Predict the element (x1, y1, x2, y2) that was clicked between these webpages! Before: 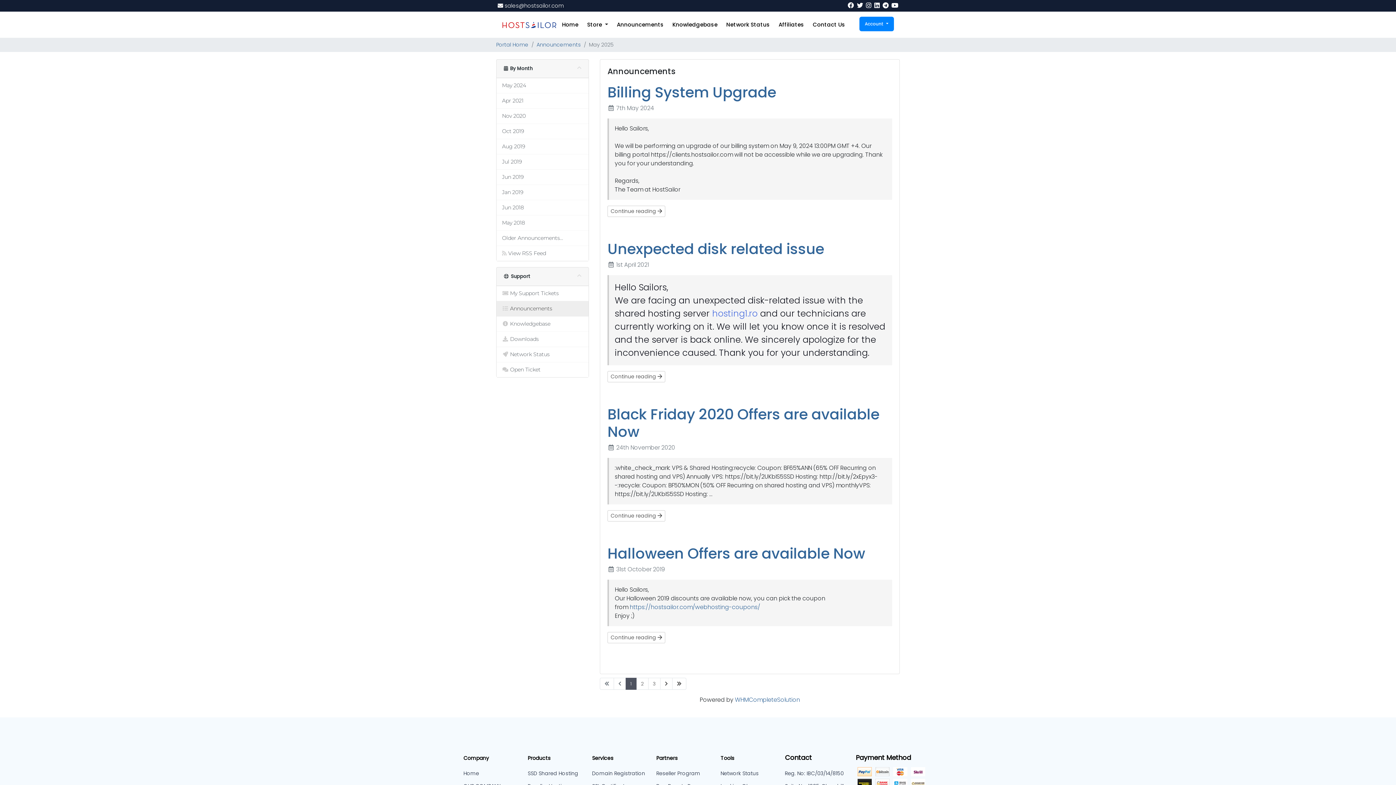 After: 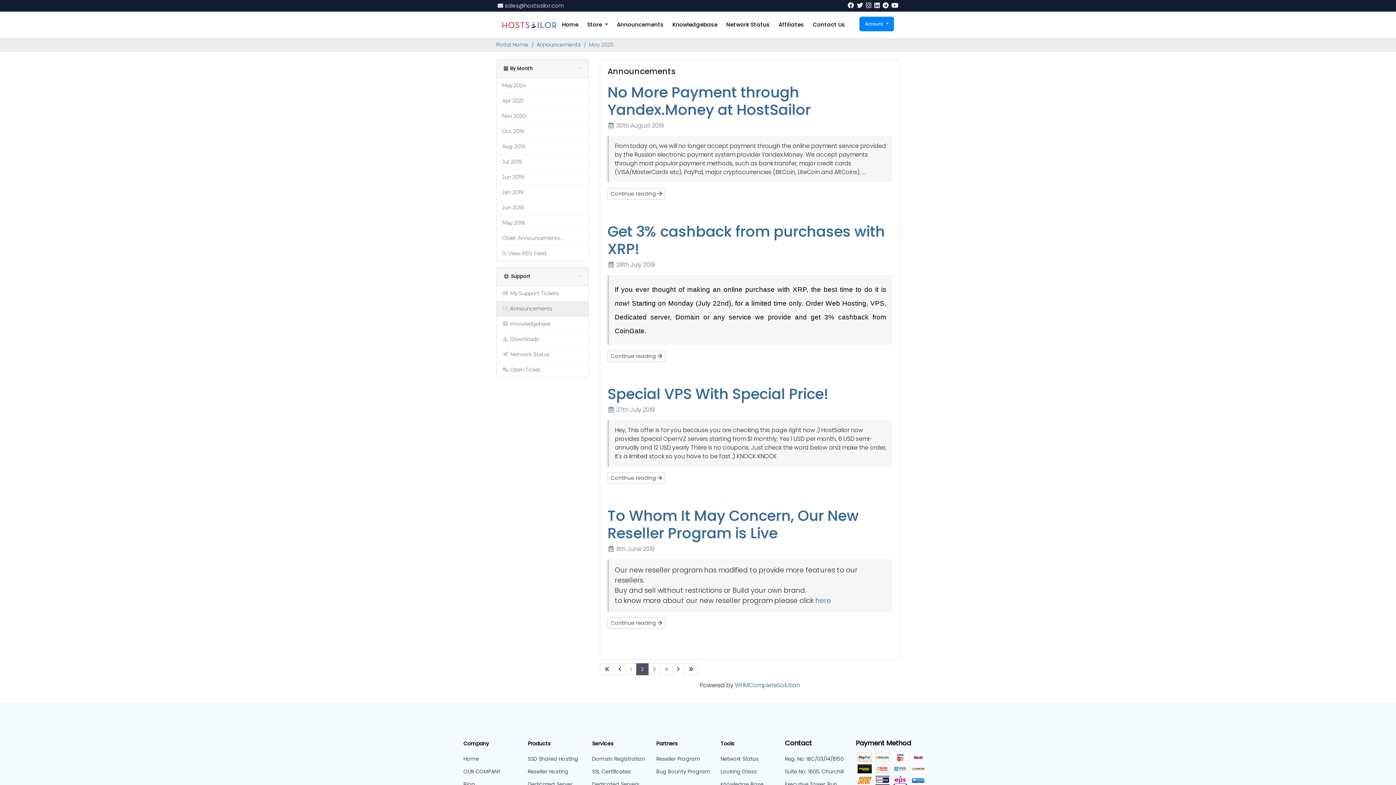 Action: label: 2 bbox: (636, 678, 648, 690)